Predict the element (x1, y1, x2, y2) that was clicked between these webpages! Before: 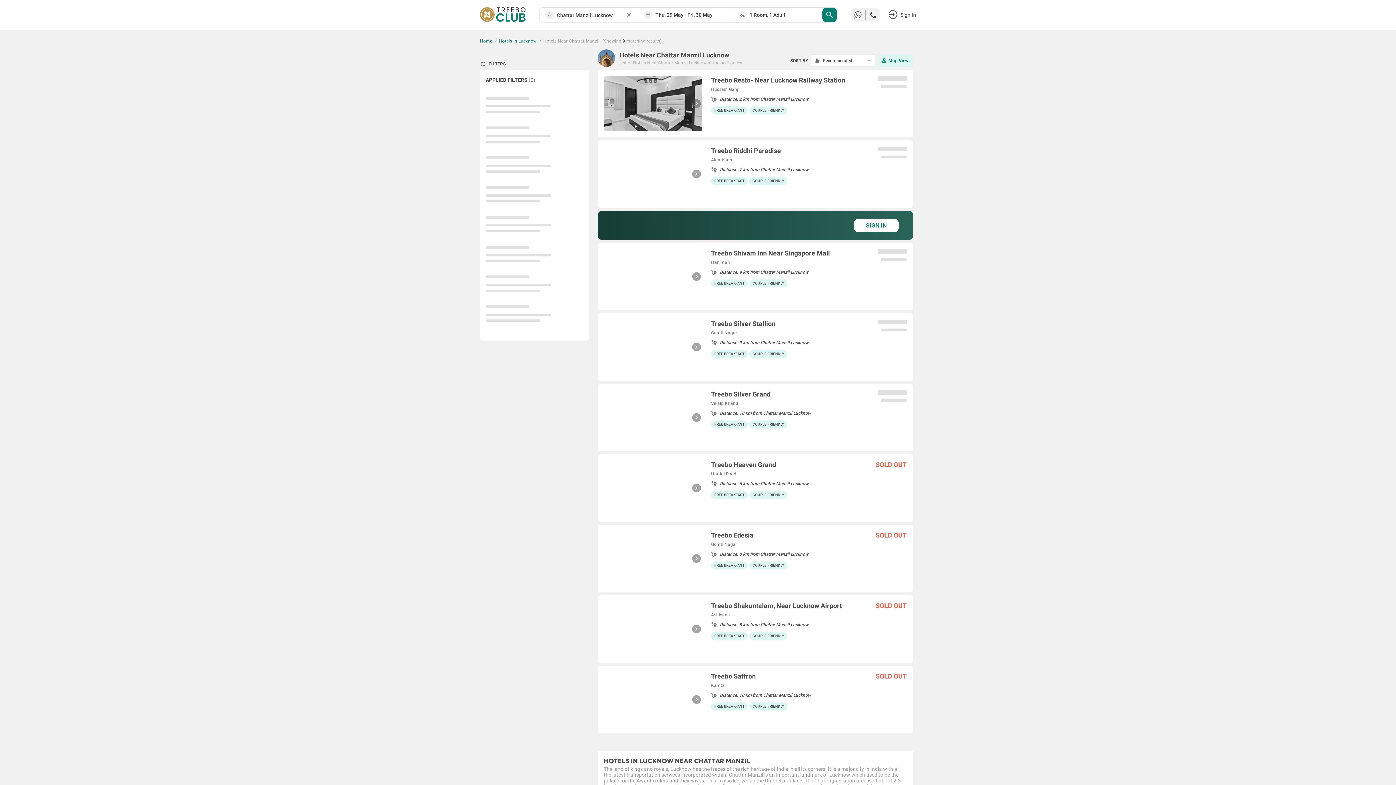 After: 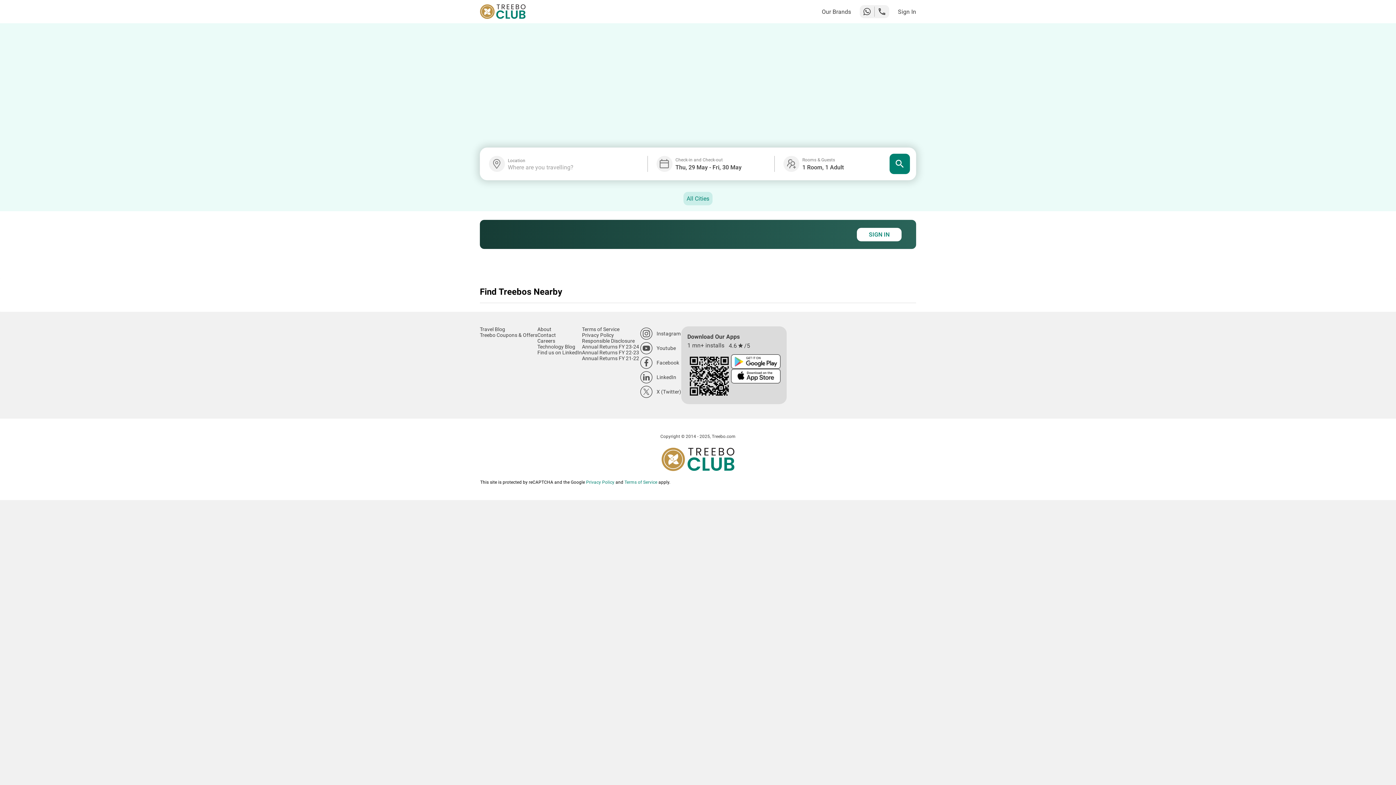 Action: bbox: (480, 7, 525, 22)